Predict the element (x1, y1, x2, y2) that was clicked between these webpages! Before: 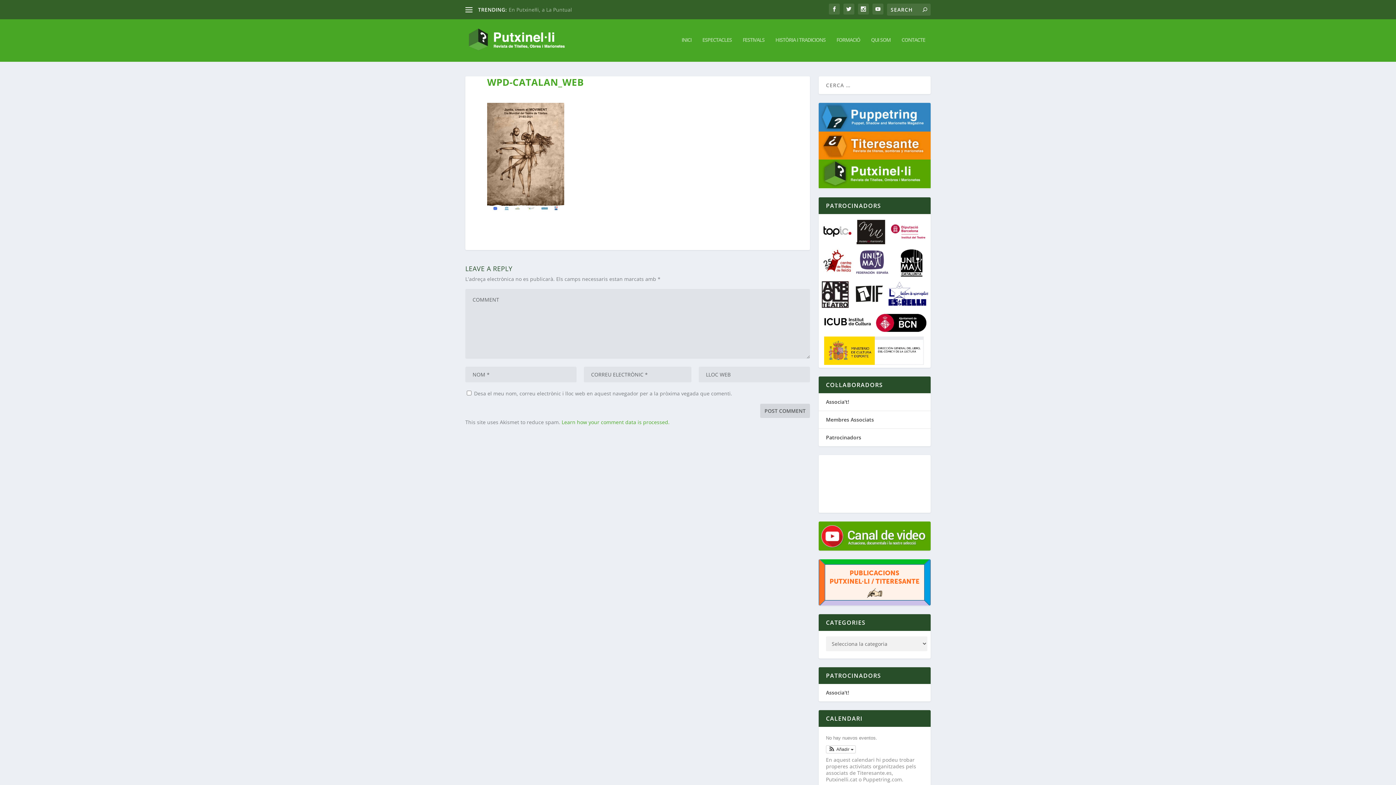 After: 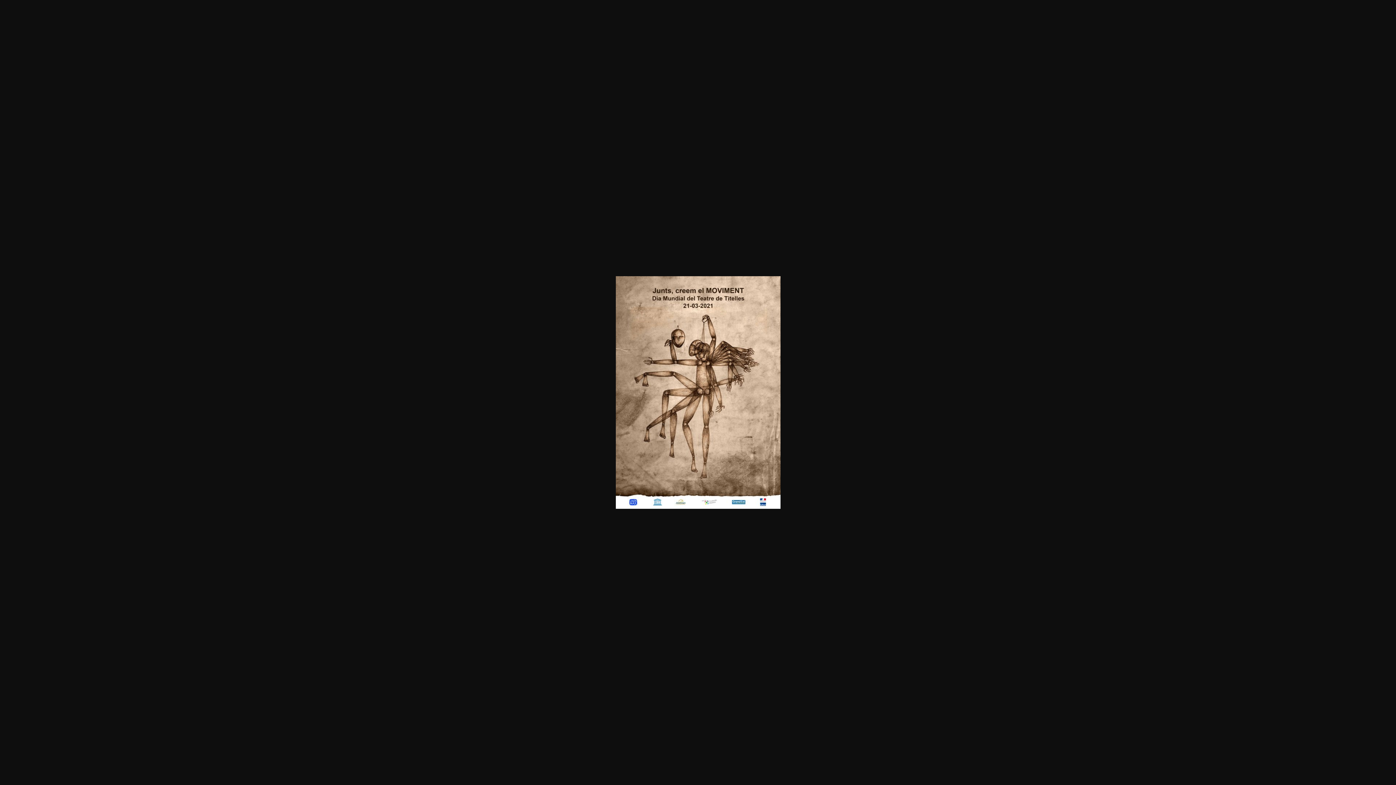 Action: bbox: (487, 206, 564, 213)